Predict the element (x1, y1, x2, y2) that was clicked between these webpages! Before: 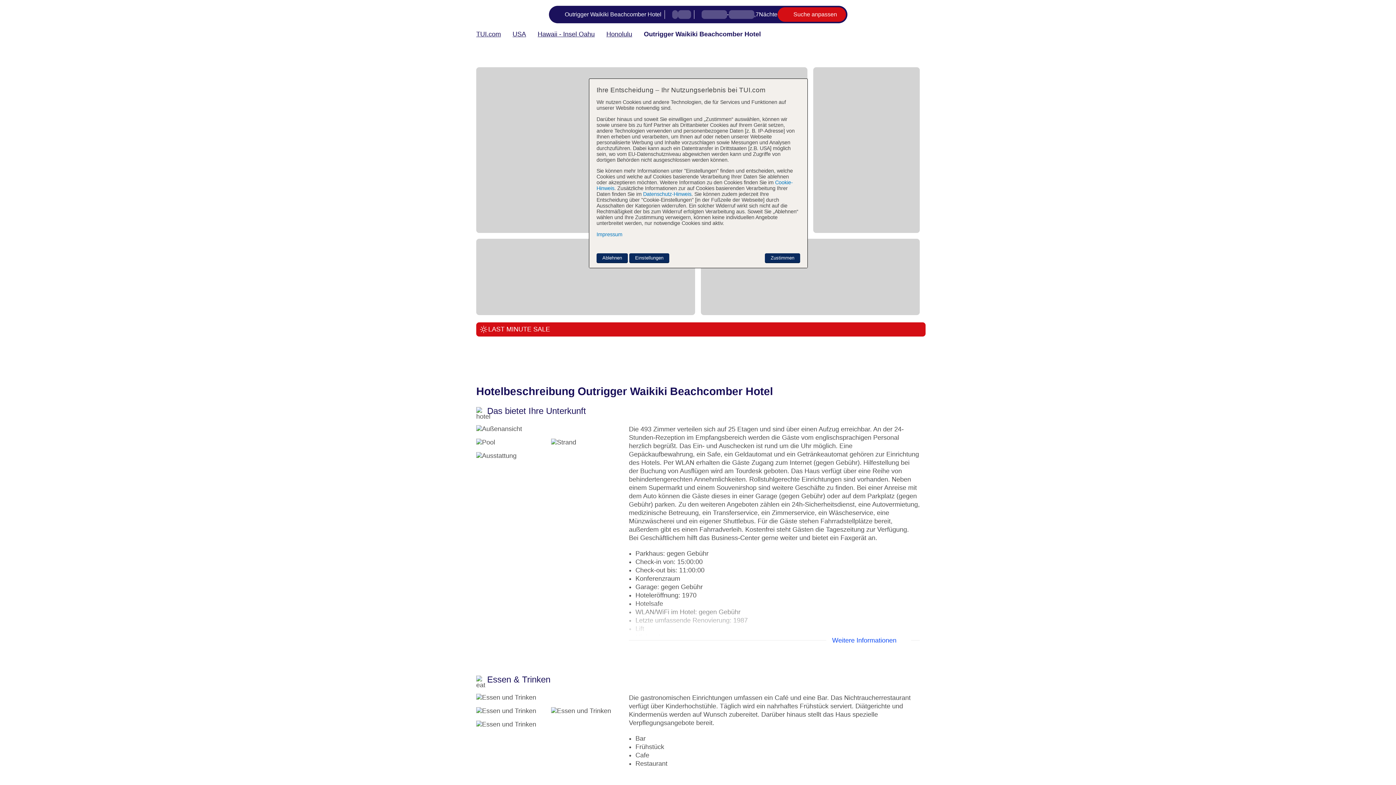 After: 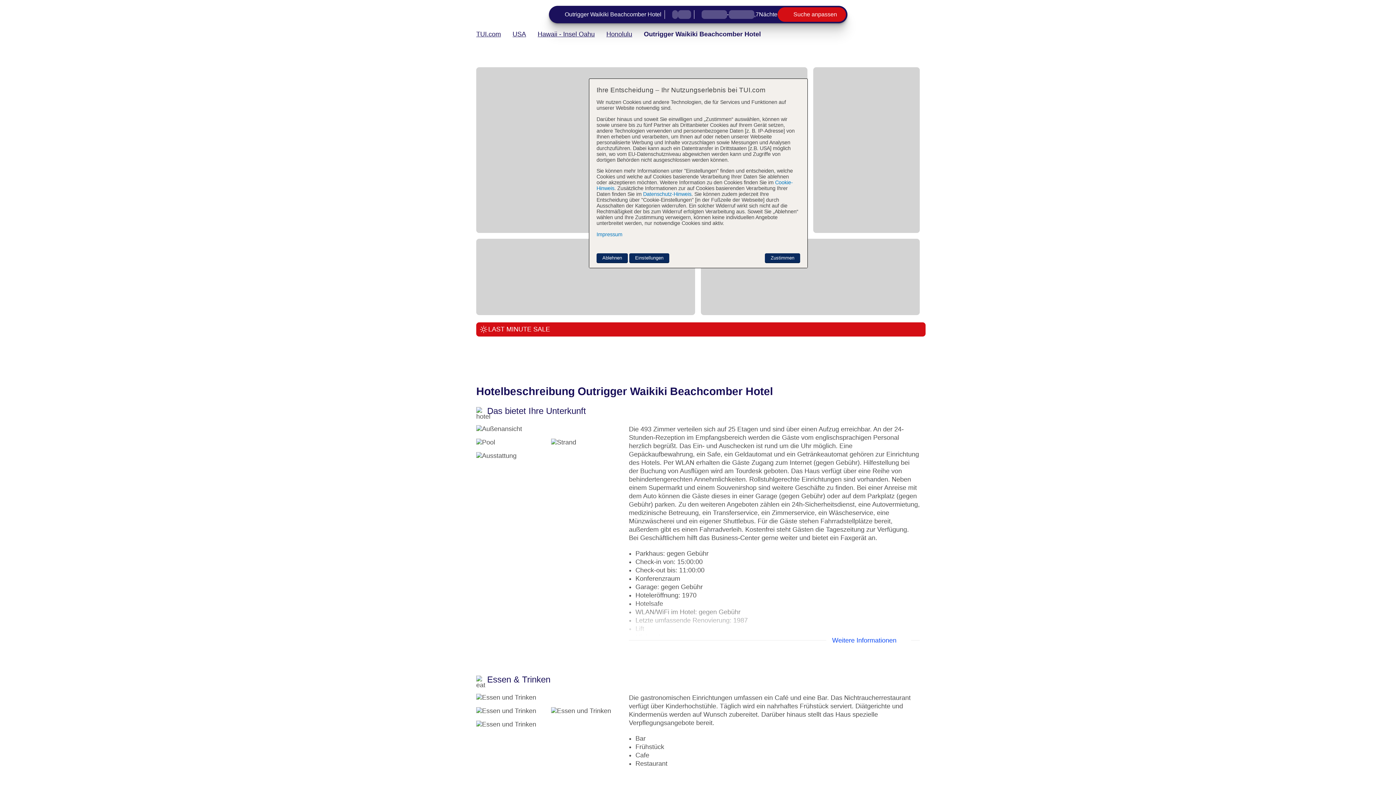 Action: label: Outrigger Waikiki Beachcomber Hotel
-
,
7
Nächte
Suche anpassen bbox: (548, 5, 847, 23)